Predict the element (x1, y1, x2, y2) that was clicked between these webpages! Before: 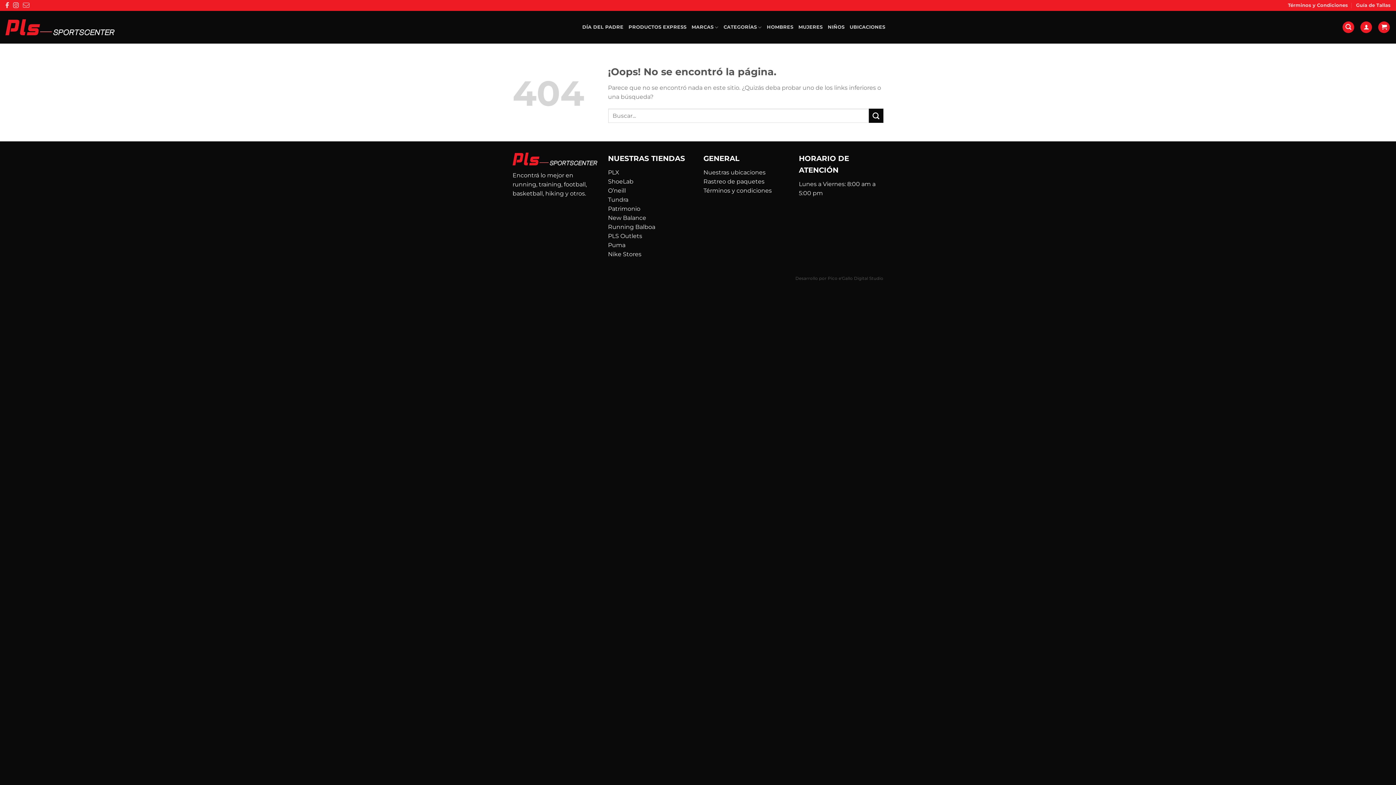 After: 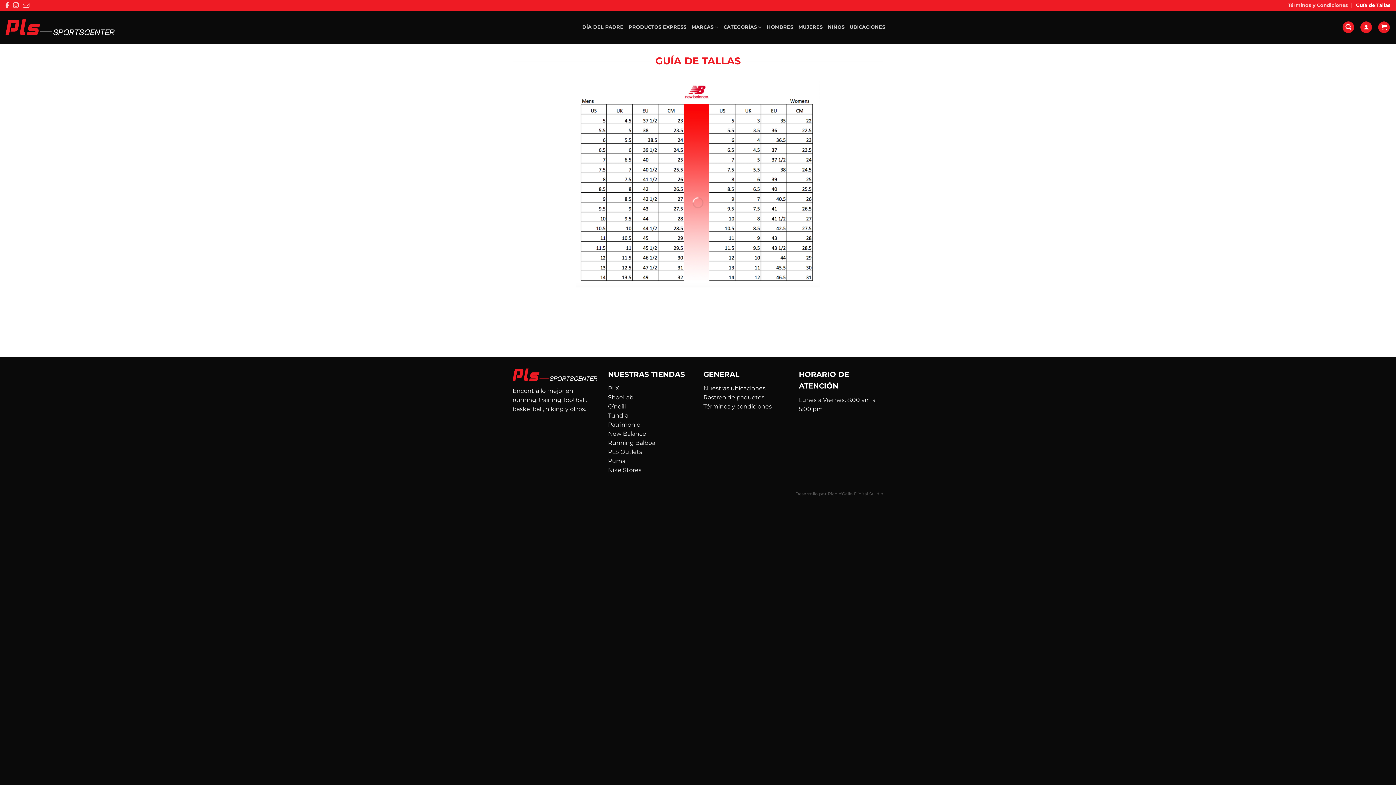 Action: label: Guía de Tallas bbox: (1356, 0, 1390, 10)